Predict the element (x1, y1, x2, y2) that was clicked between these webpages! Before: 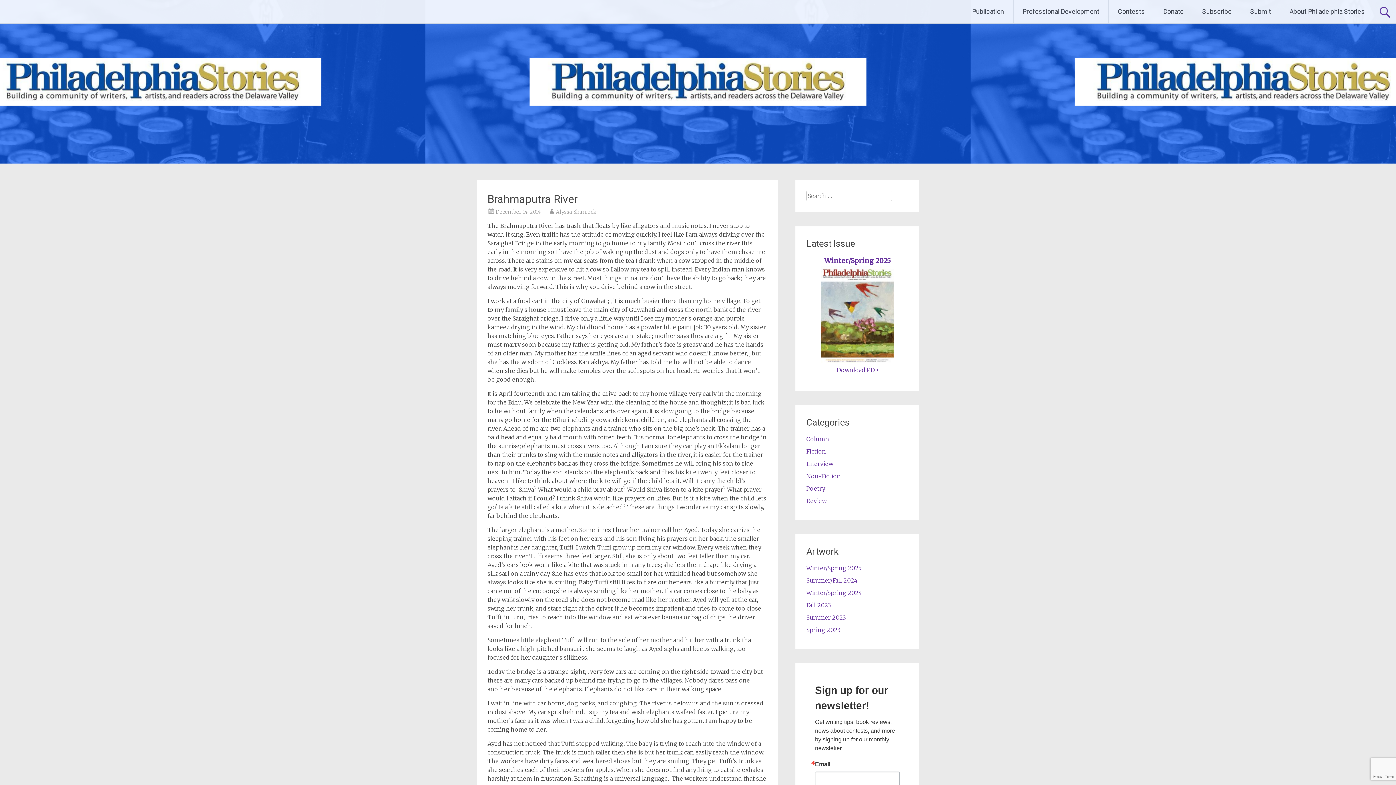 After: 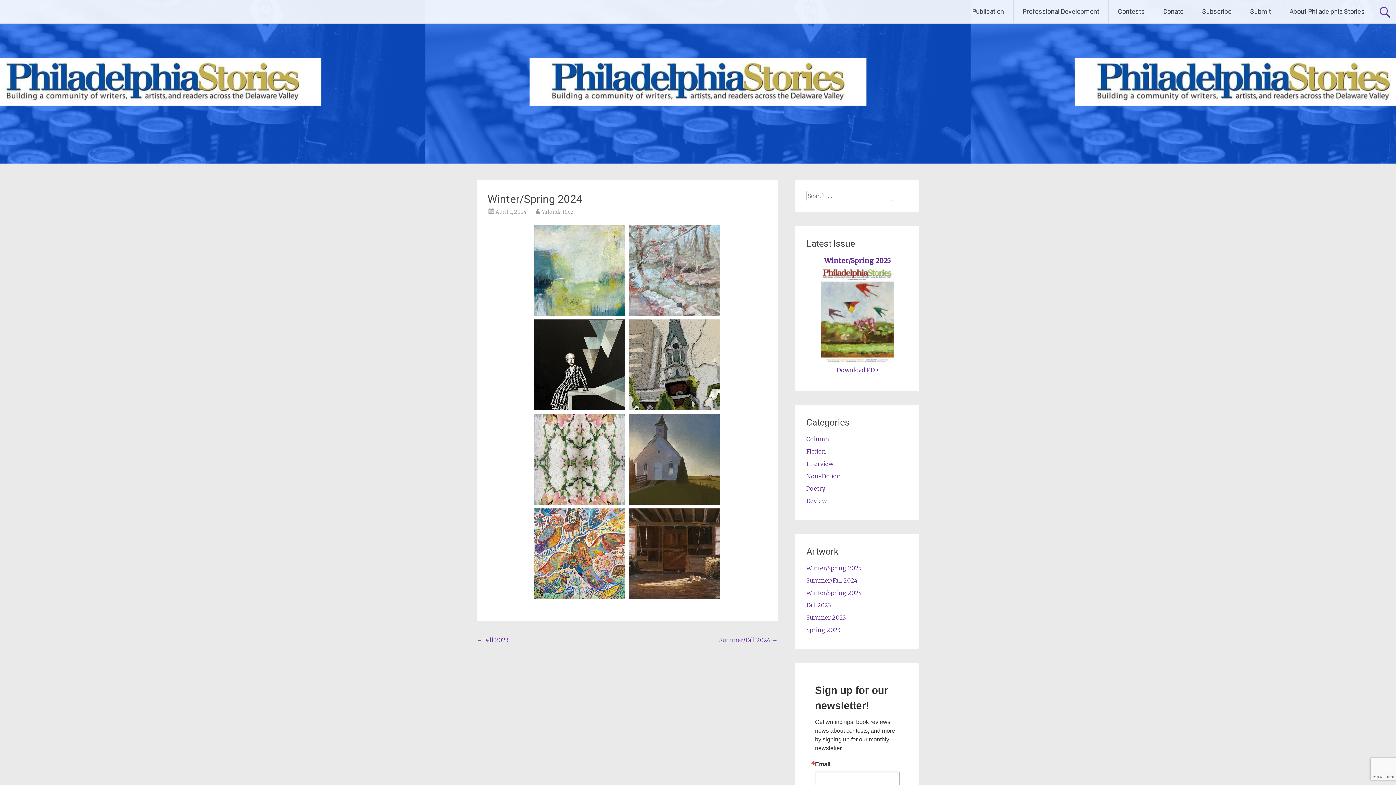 Action: bbox: (806, 589, 862, 596) label: Winter/Spring 2024